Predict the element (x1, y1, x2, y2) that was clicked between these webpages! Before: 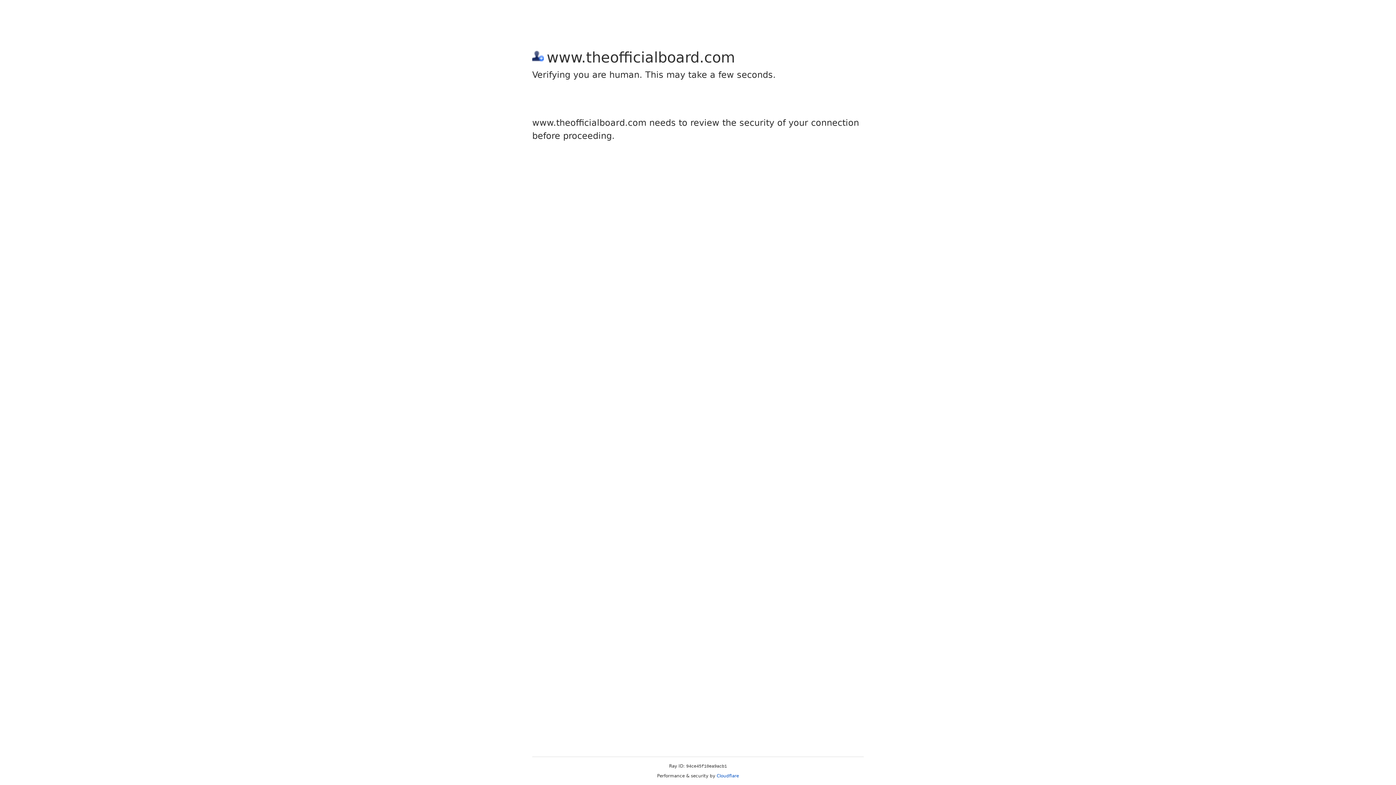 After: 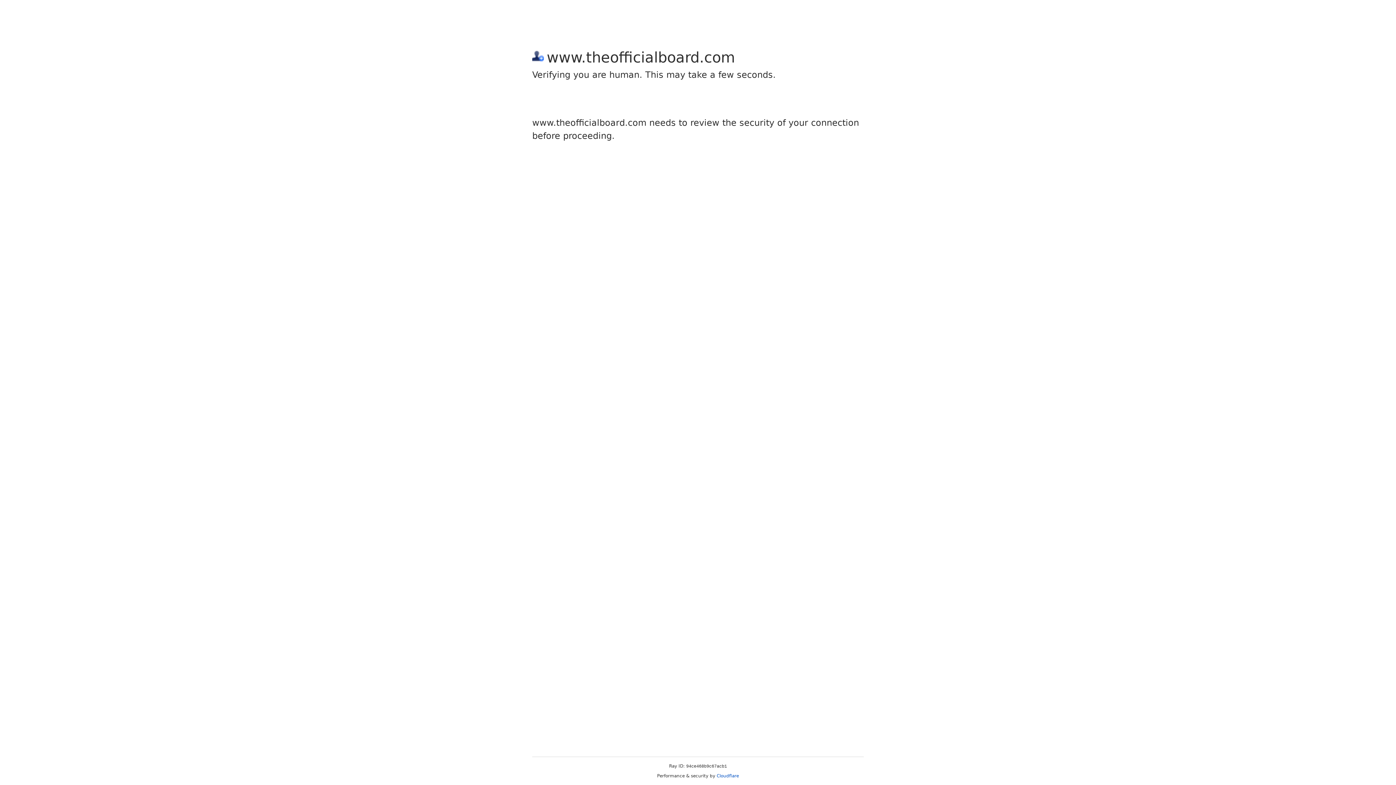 Action: bbox: (716, 773, 739, 778) label: Cloudflare